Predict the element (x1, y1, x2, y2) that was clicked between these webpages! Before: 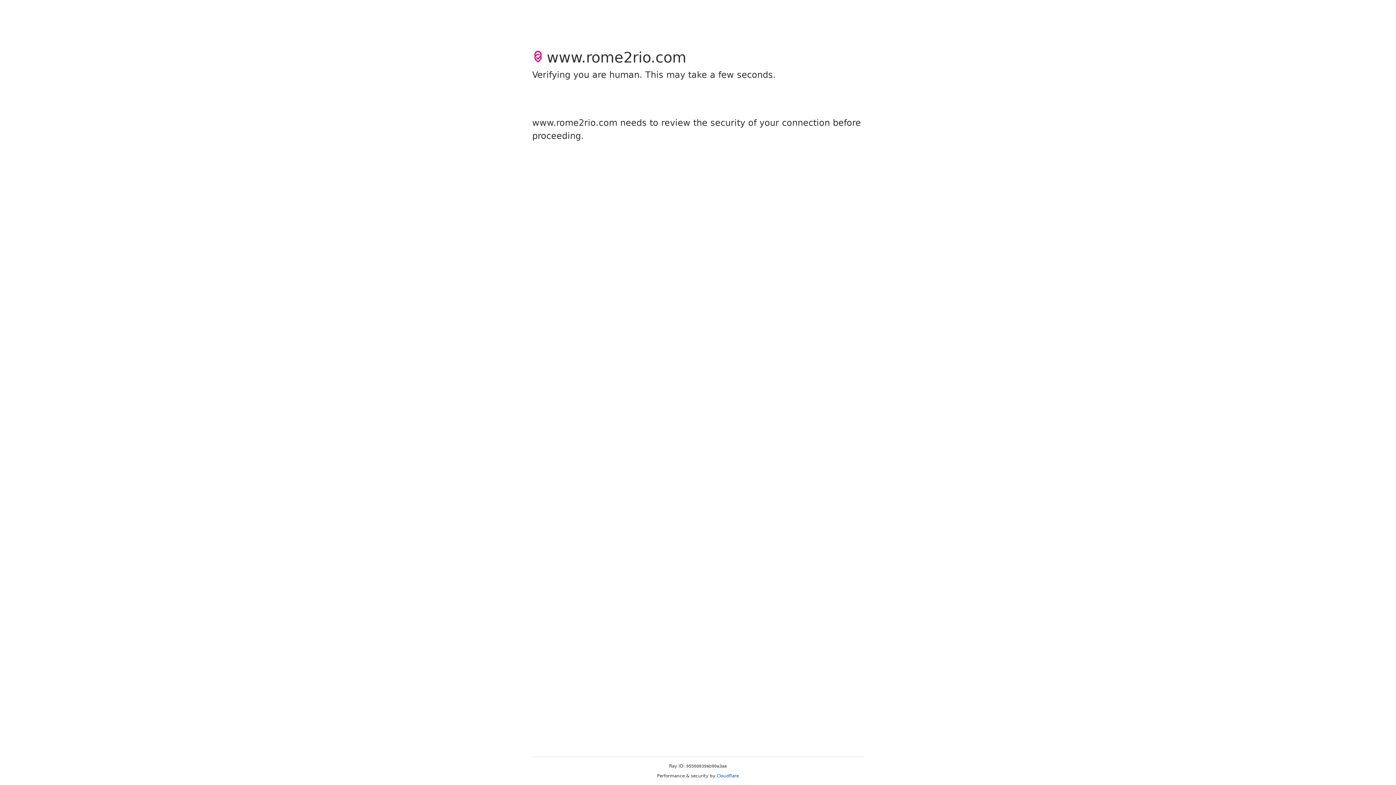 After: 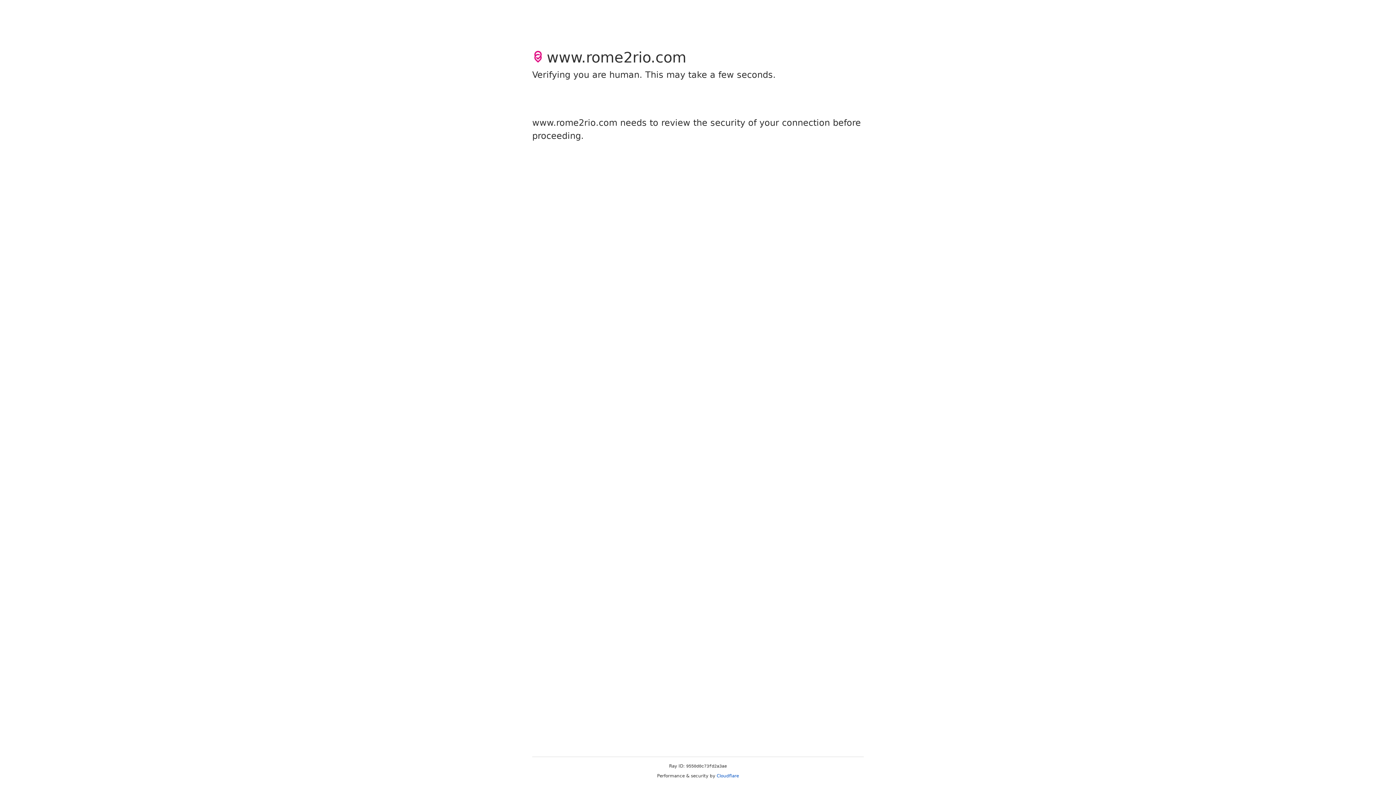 Action: label: Cloudflare bbox: (716, 773, 739, 778)